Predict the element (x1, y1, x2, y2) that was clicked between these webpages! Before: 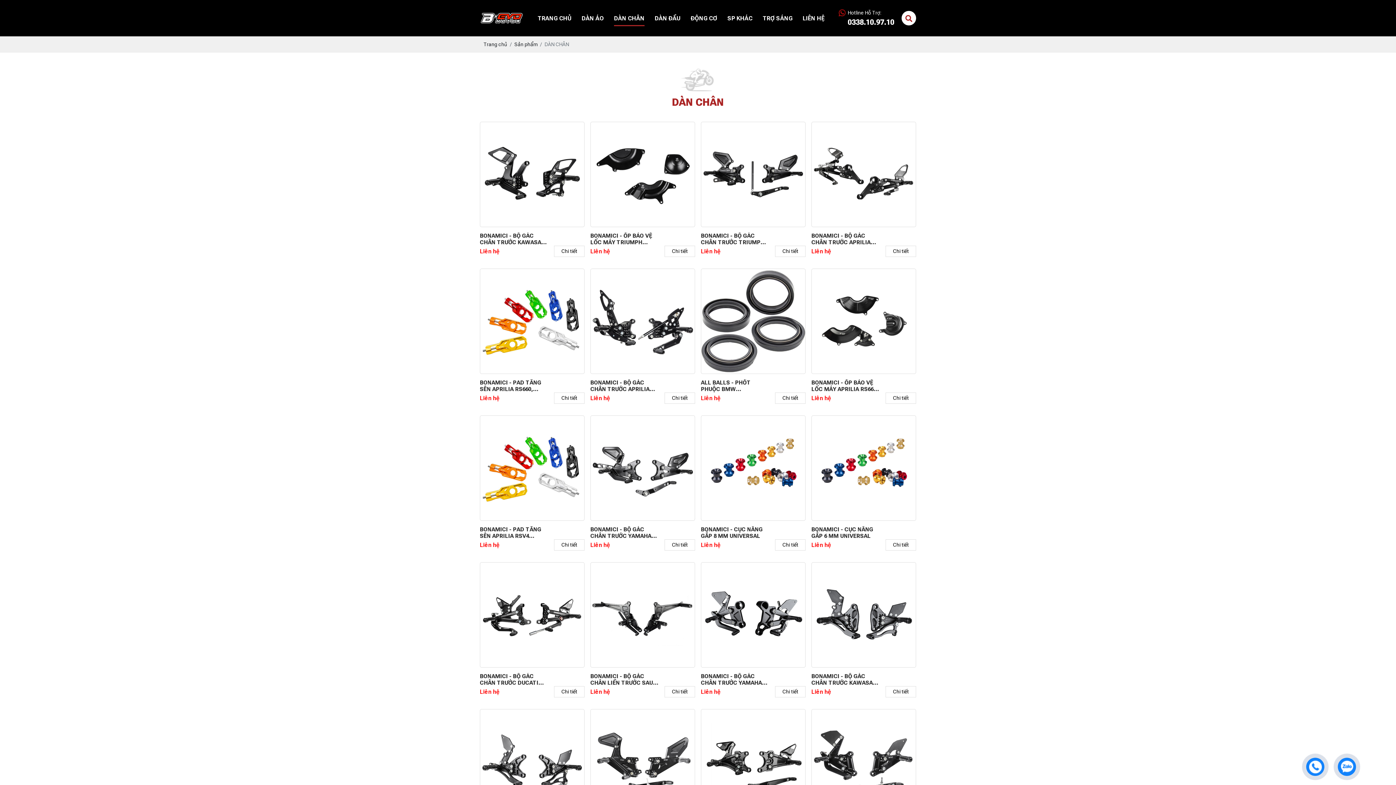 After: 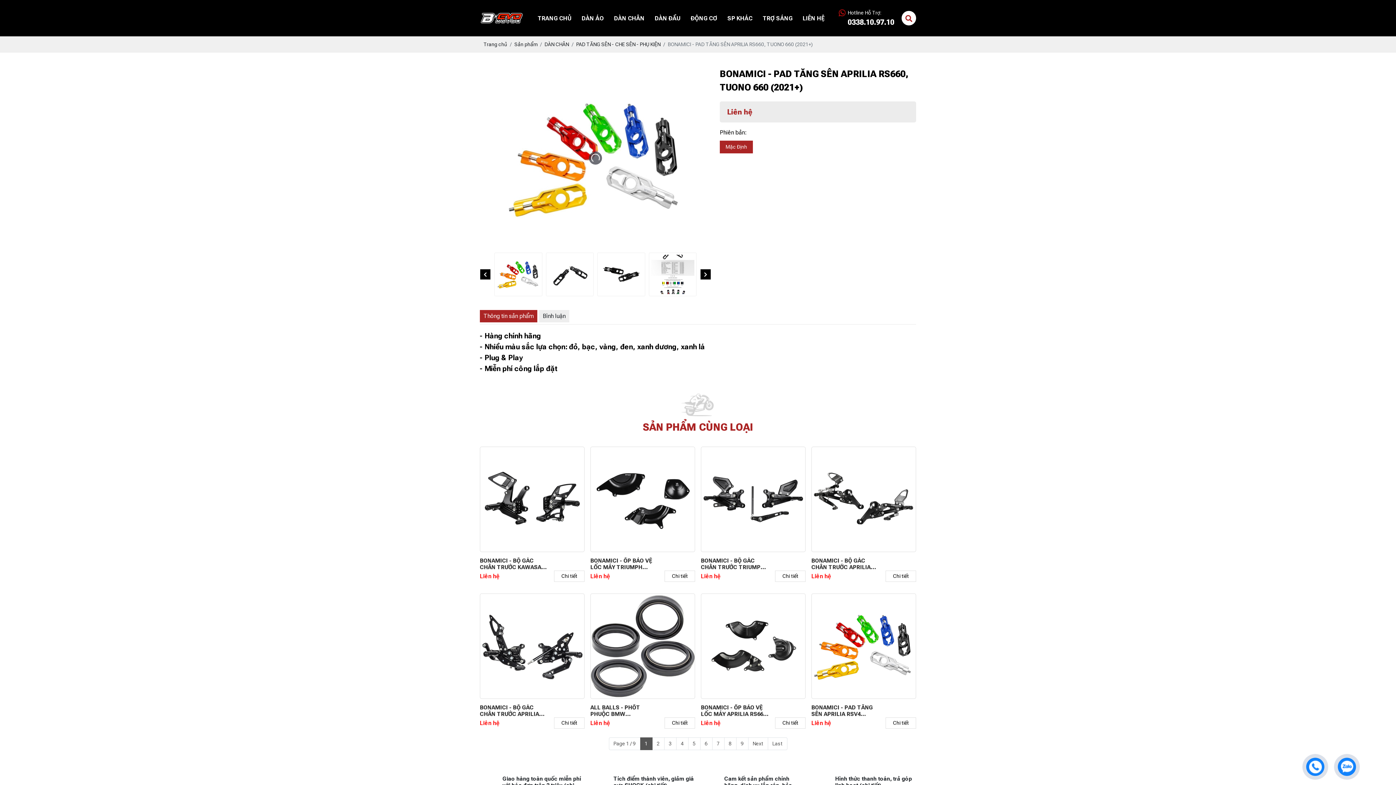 Action: label: BONAMICI - PAD TĂNG SÊN APRILIA RS660, TUONO 660 (2021+)

Liên hệ

Chi tiết bbox: (480, 268, 584, 404)